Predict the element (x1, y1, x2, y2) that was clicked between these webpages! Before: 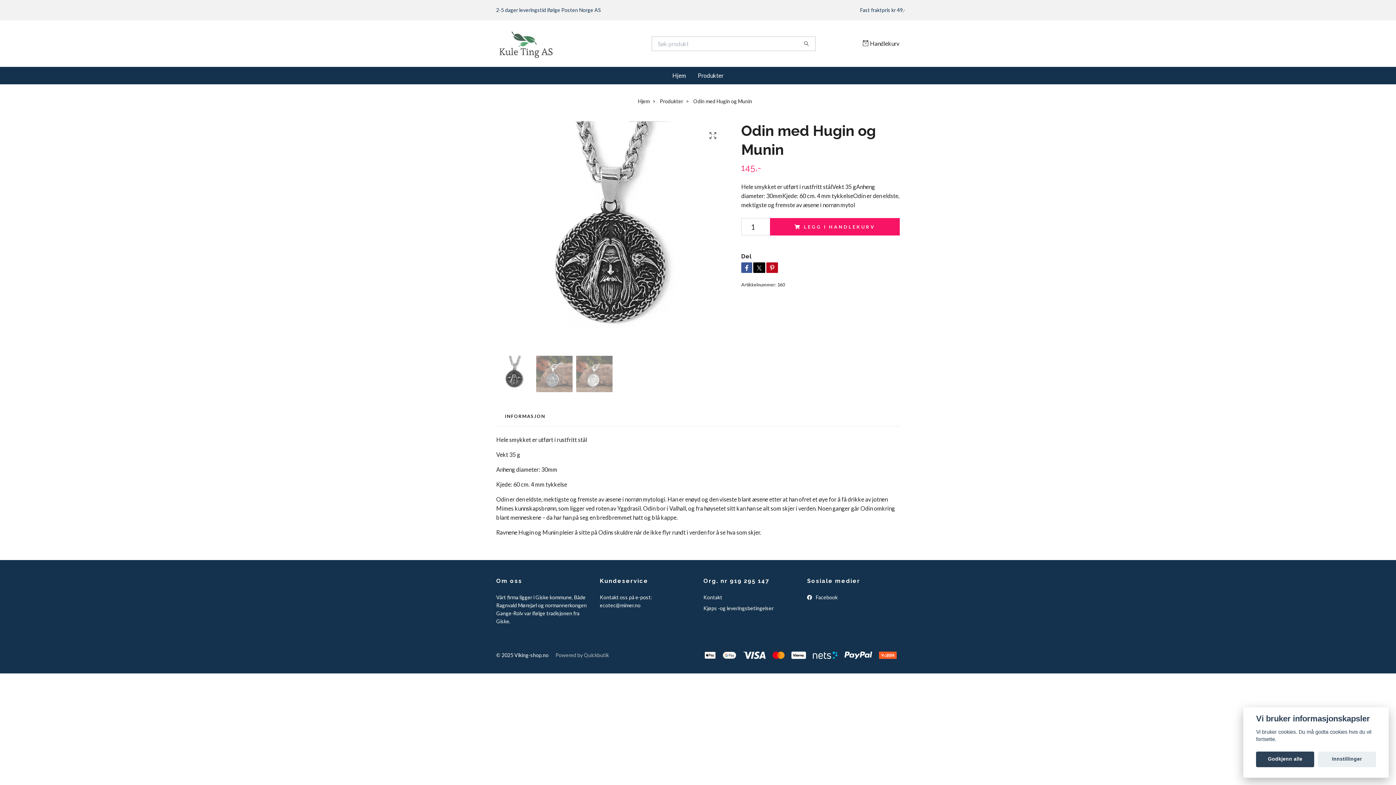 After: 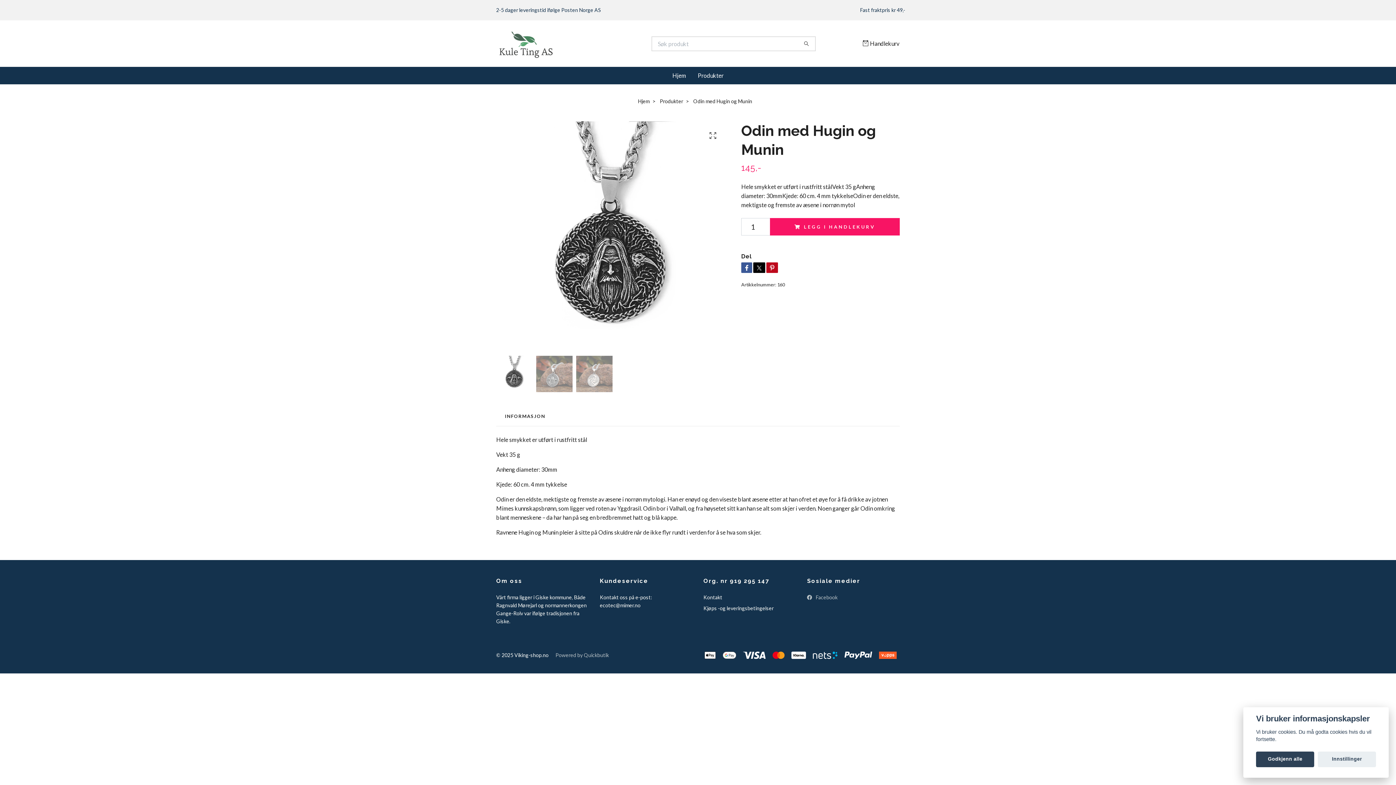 Action: bbox: (807, 594, 837, 600) label:  Facebook